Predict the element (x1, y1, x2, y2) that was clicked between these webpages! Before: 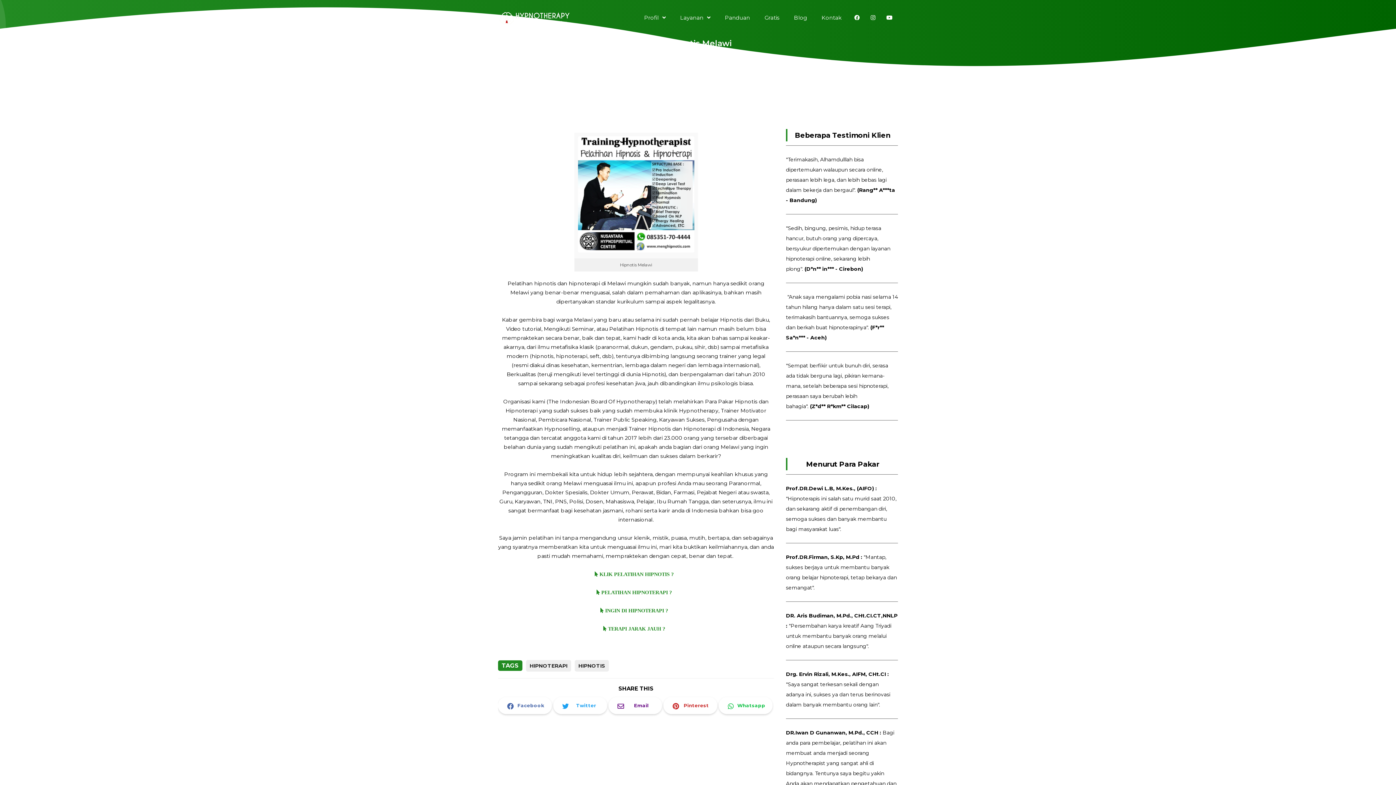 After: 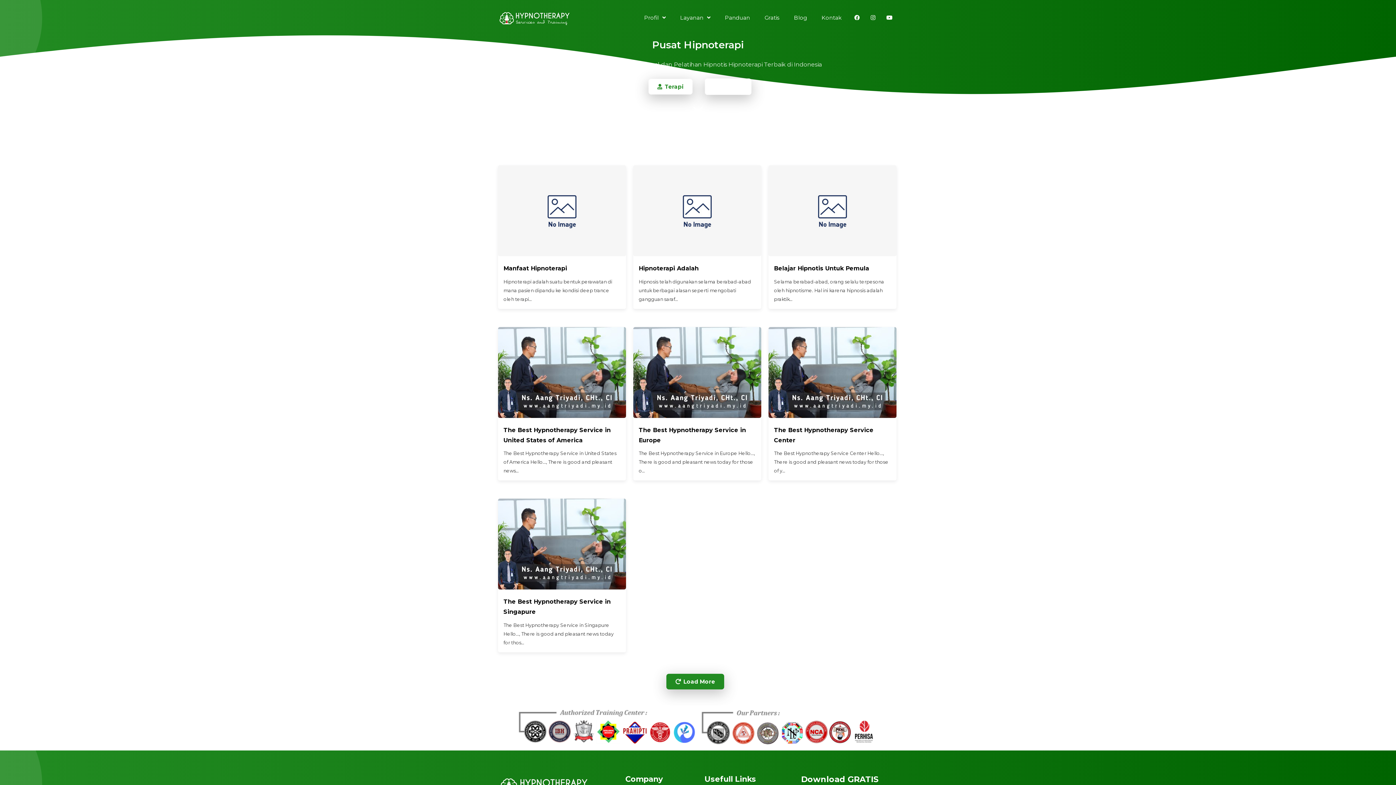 Action: bbox: (574, 660, 609, 672) label: HIPNOTIS